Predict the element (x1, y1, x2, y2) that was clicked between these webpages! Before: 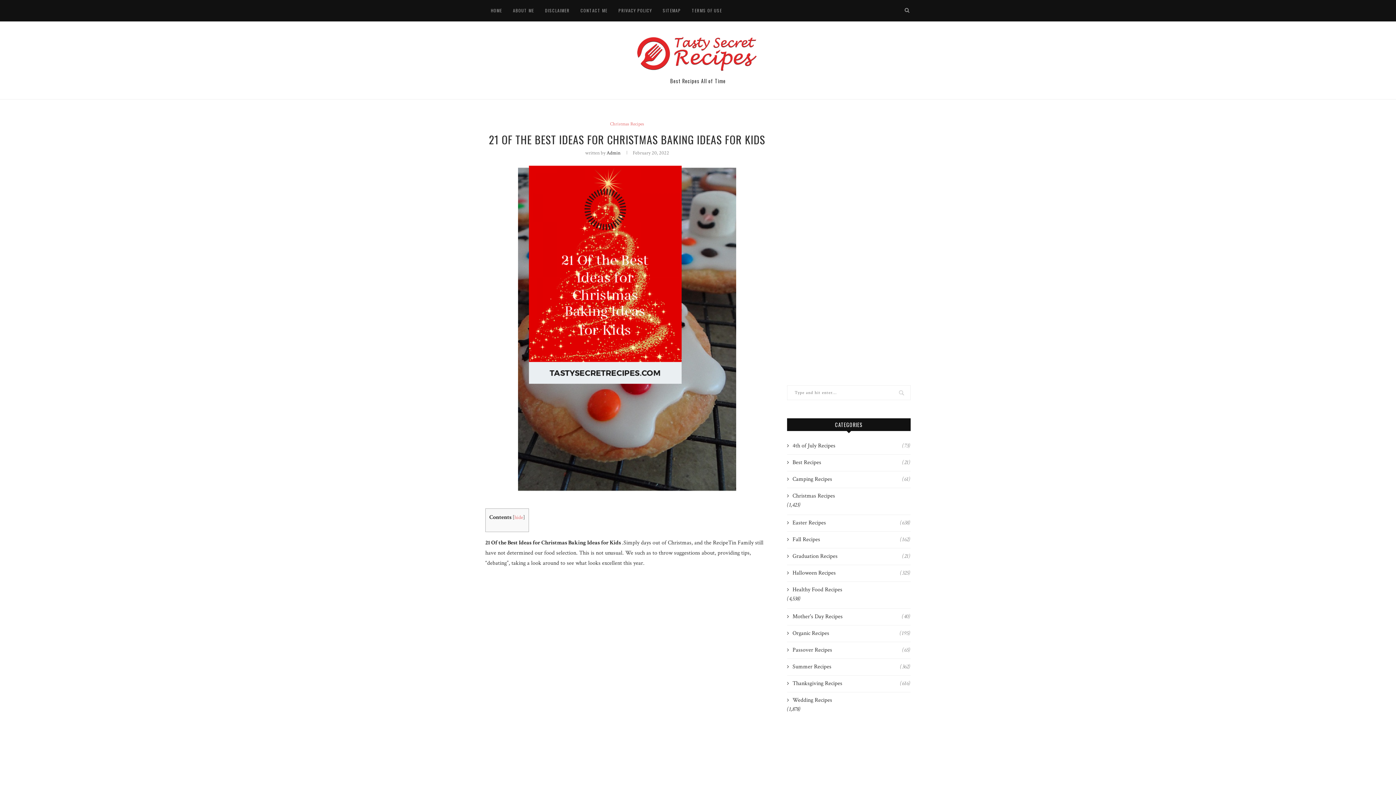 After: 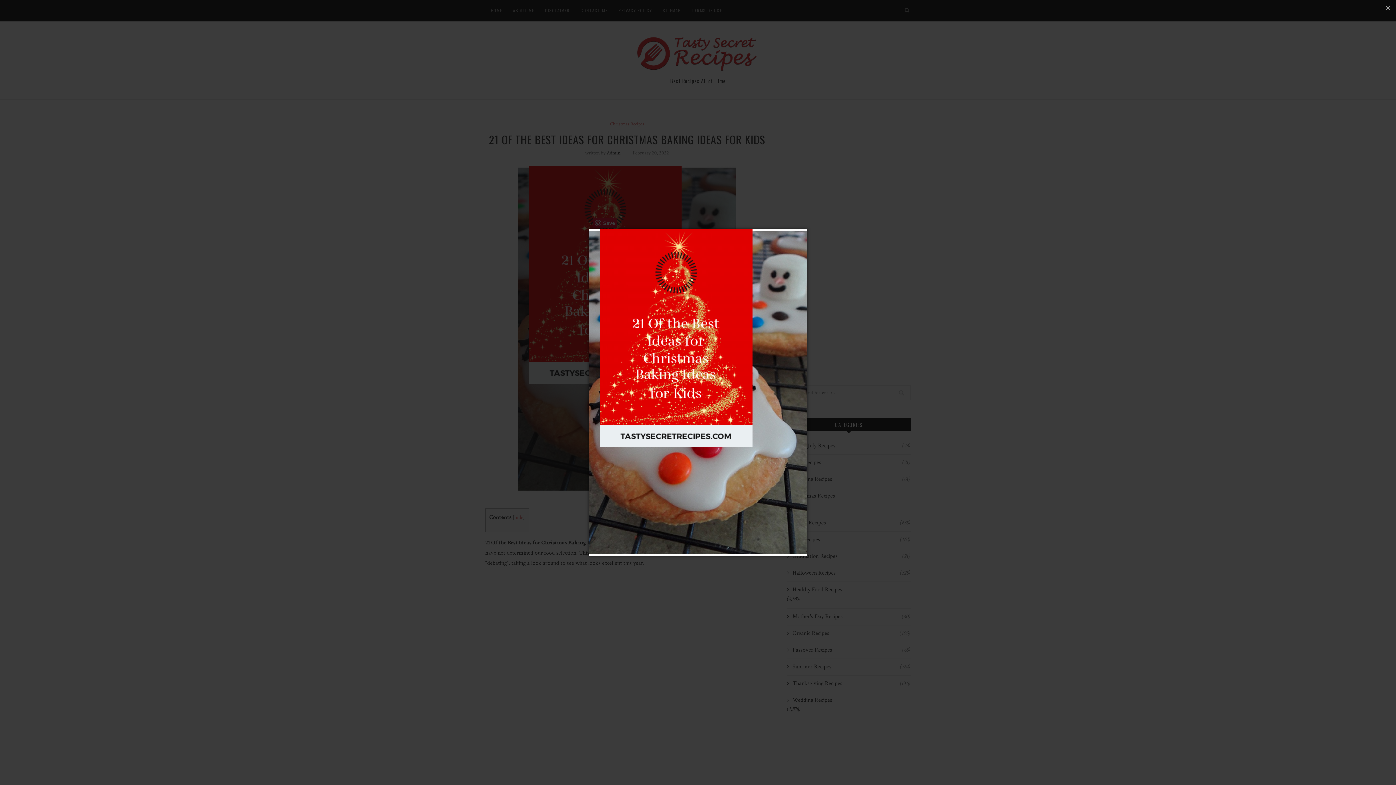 Action: bbox: (518, 165, 736, 173)